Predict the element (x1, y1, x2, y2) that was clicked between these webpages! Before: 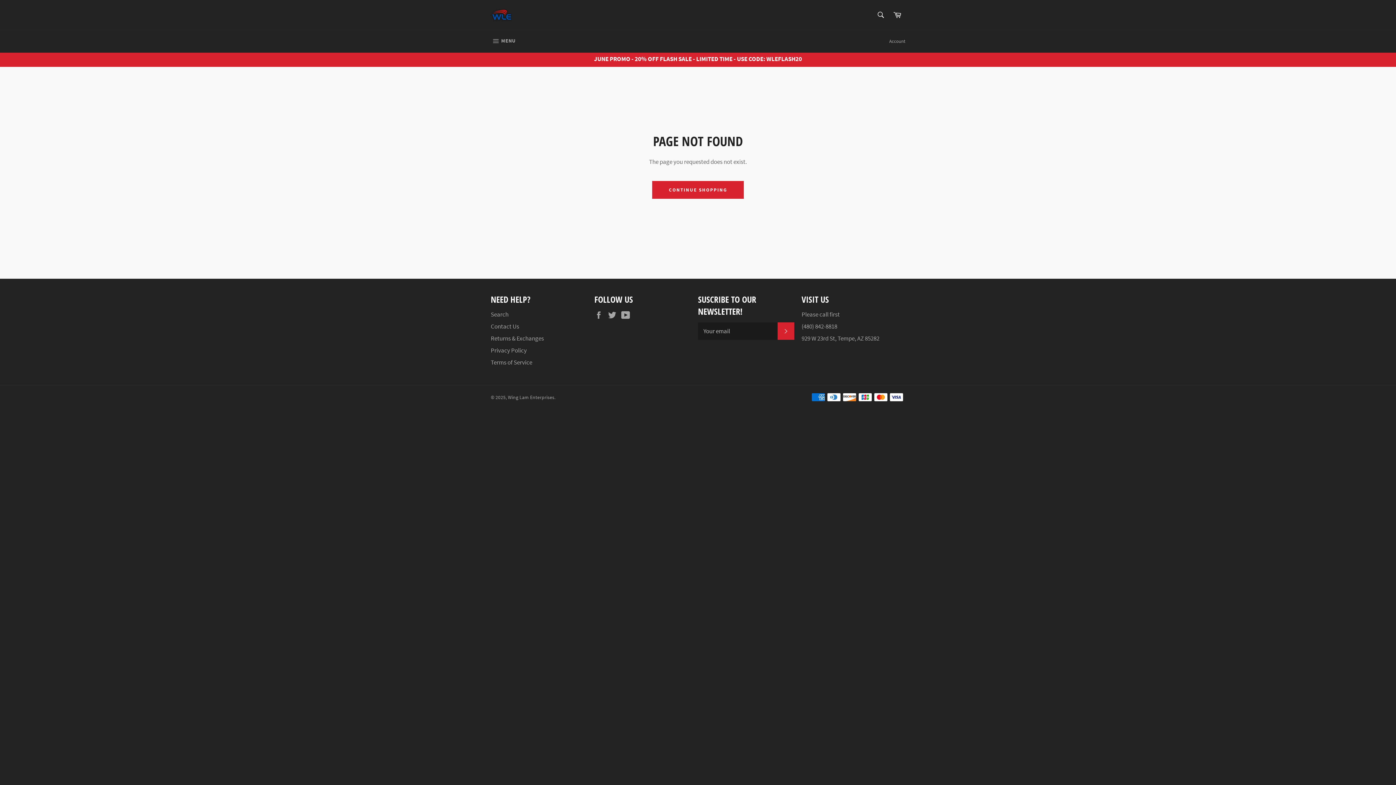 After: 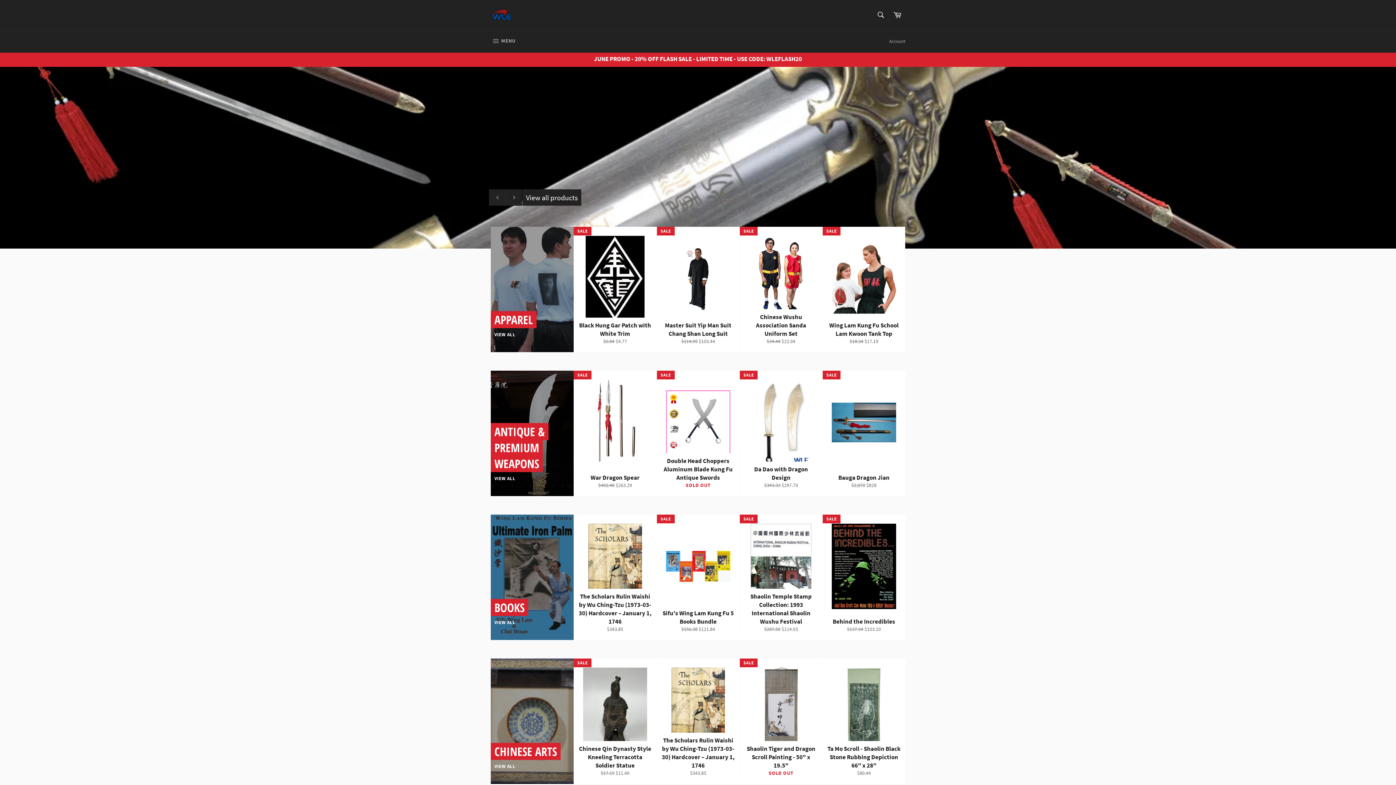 Action: label: CONTINUE SHOPPING bbox: (652, 181, 744, 198)